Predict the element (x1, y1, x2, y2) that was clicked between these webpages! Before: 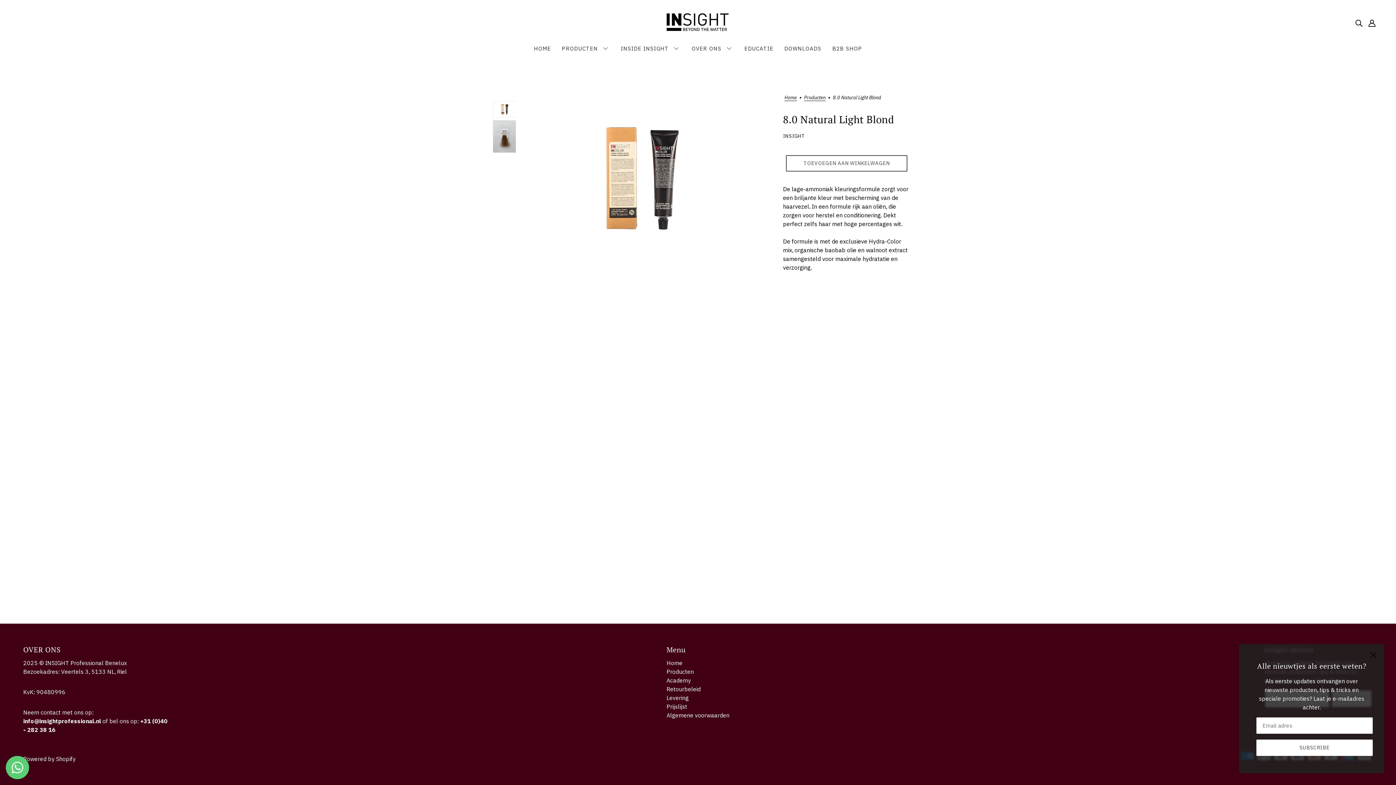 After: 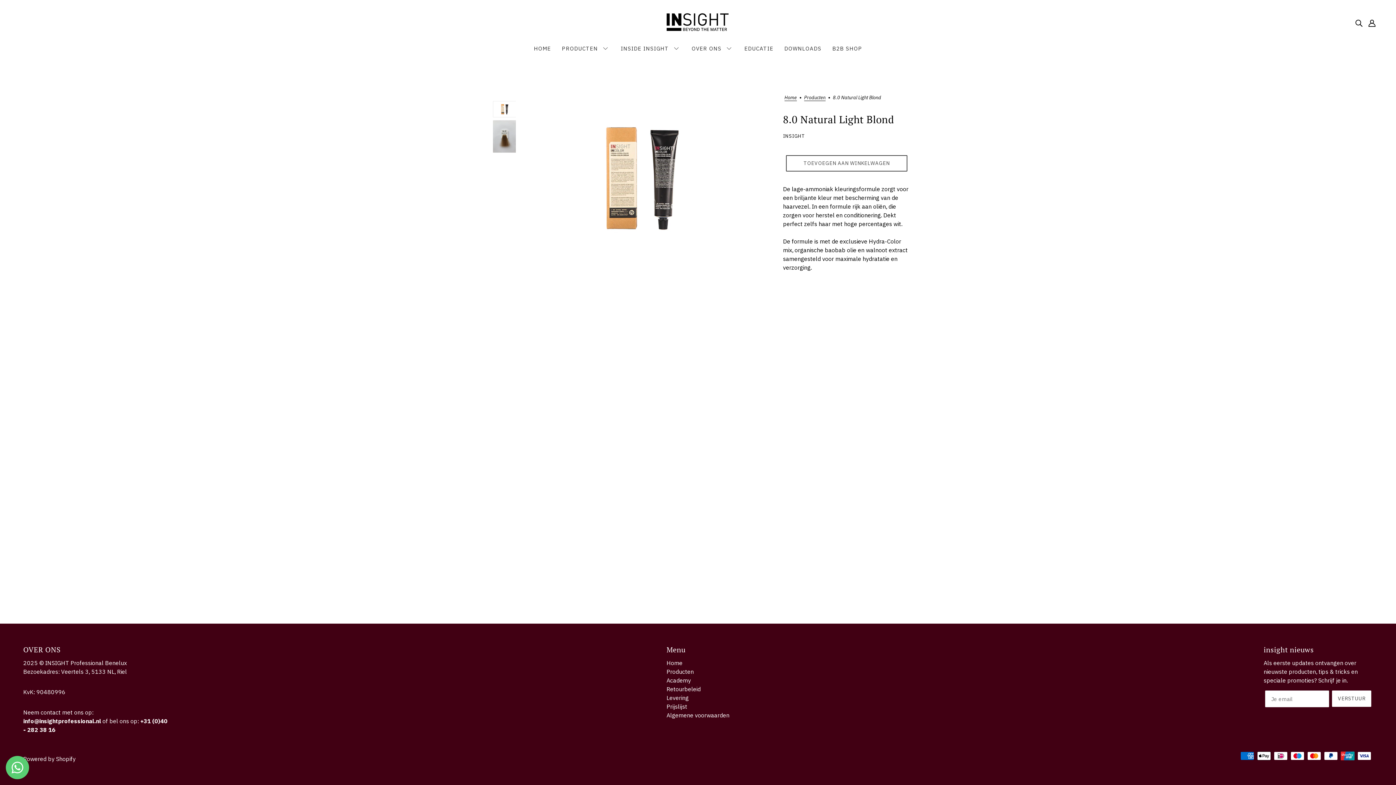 Action: label: Sluiten bbox: (1370, 651, 1377, 658)